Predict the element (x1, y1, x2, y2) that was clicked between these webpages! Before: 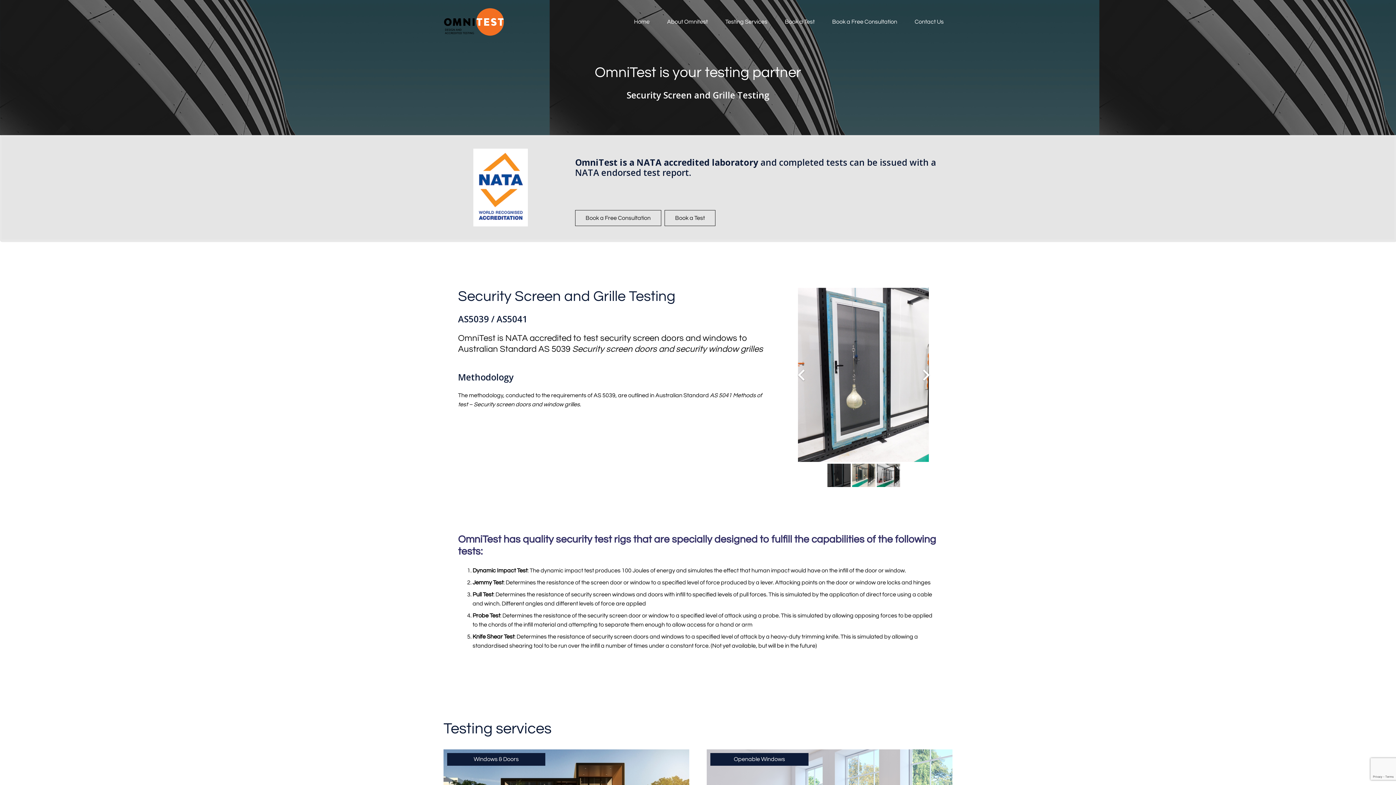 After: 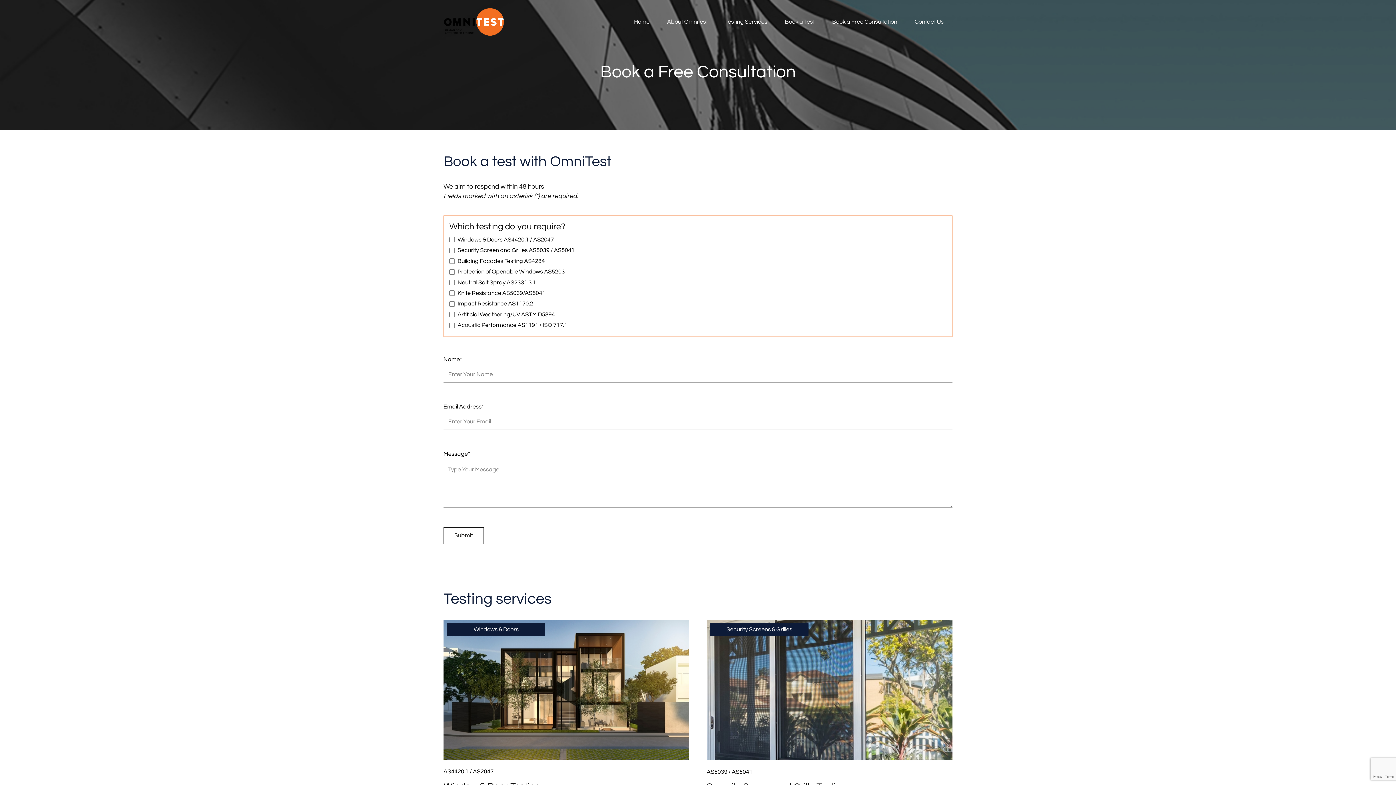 Action: bbox: (823, 0, 906, 43) label: Book a Free Consultation